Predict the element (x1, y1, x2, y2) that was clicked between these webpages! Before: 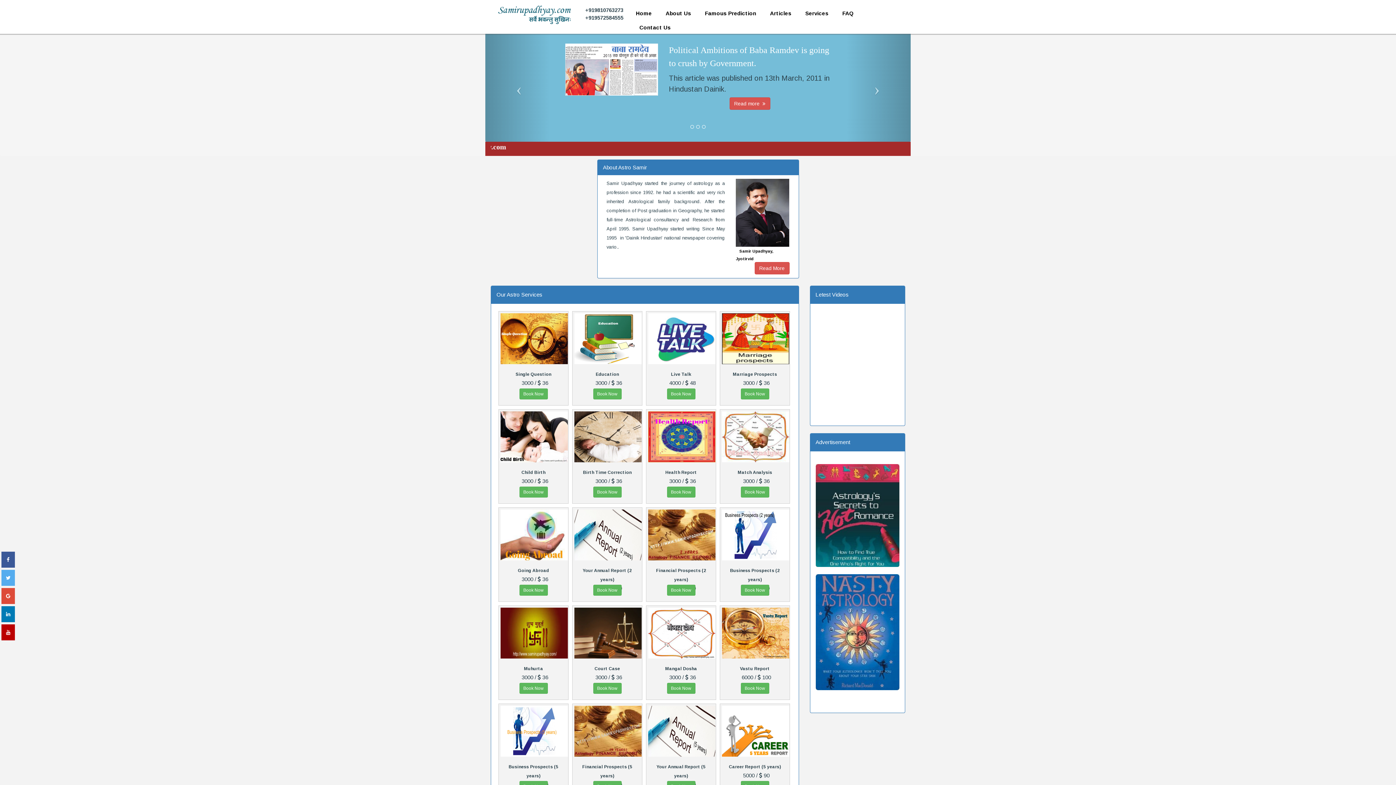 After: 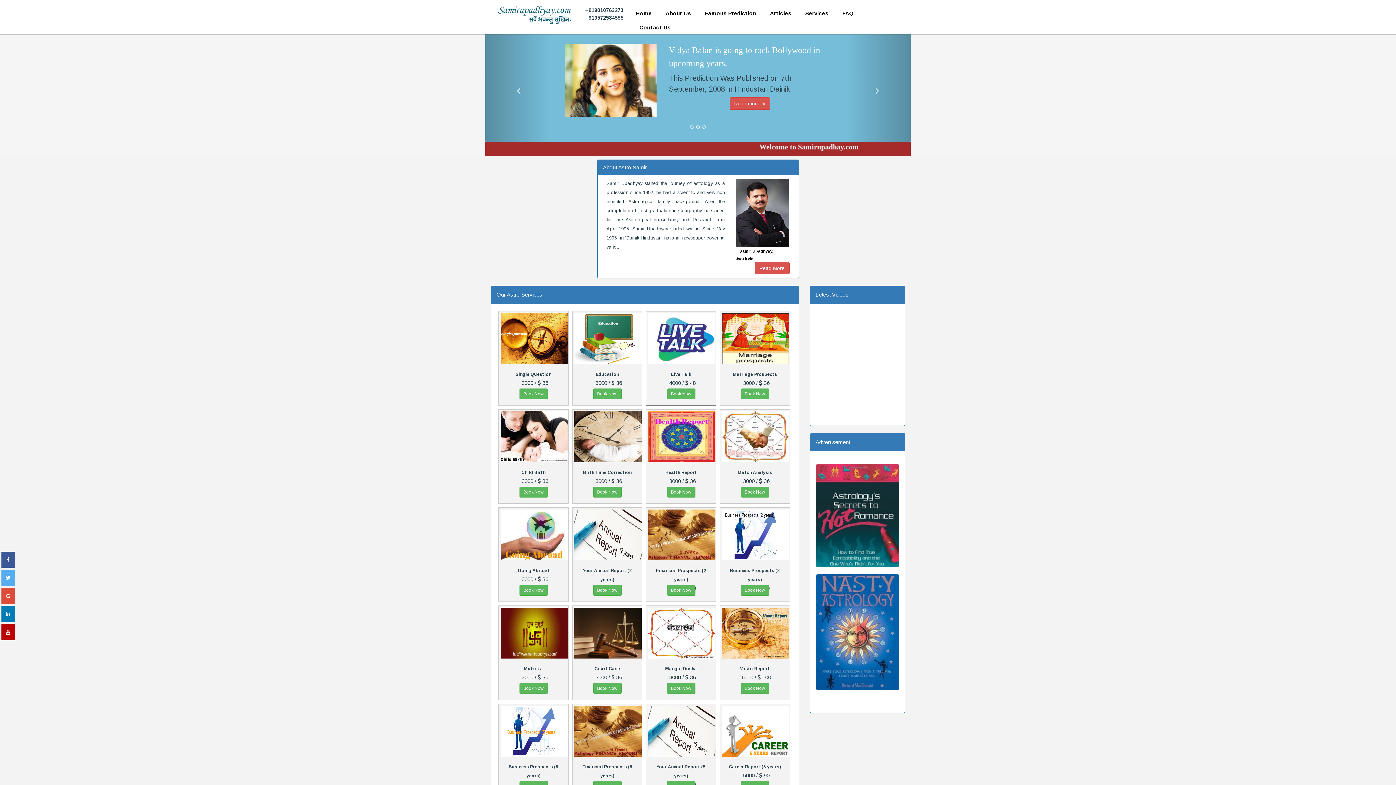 Action: bbox: (0, 0, 1396, 785)